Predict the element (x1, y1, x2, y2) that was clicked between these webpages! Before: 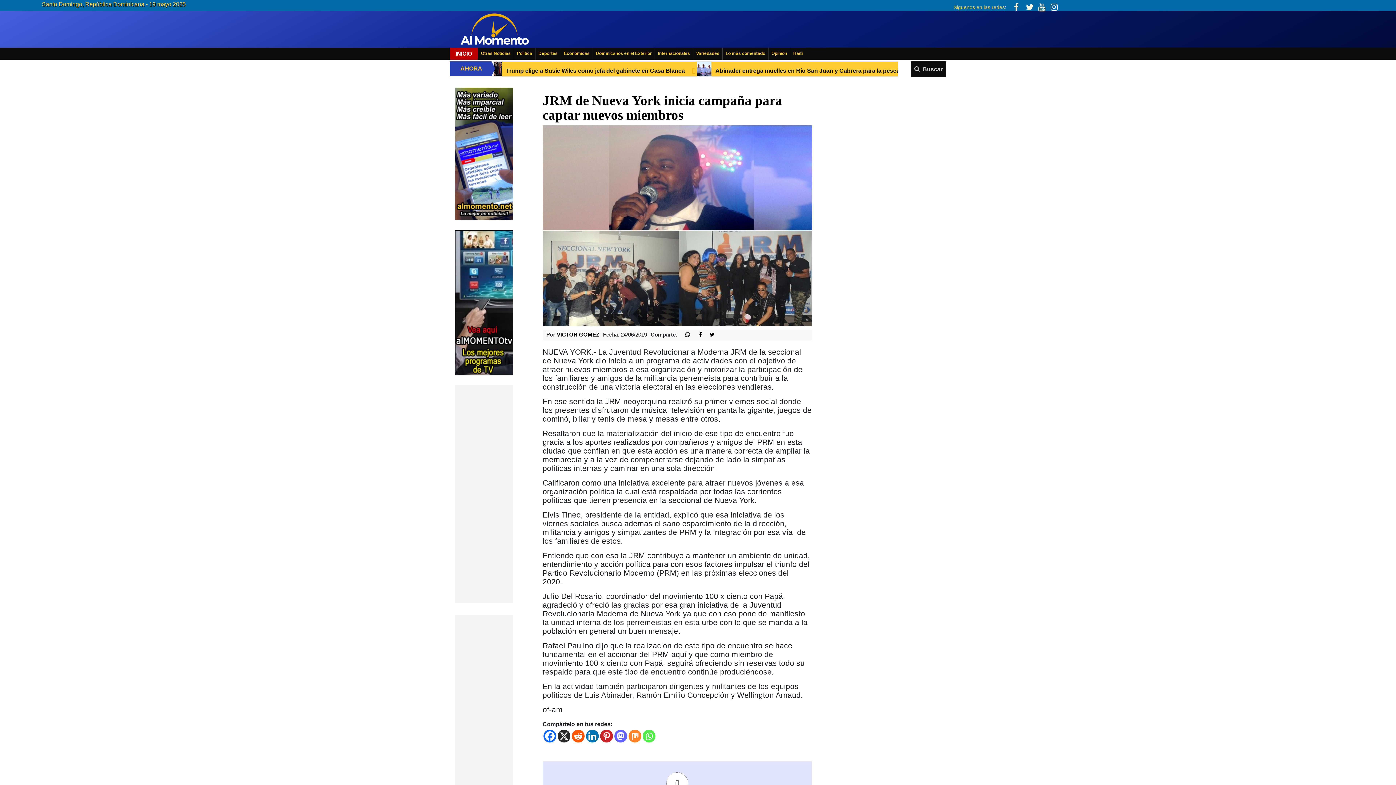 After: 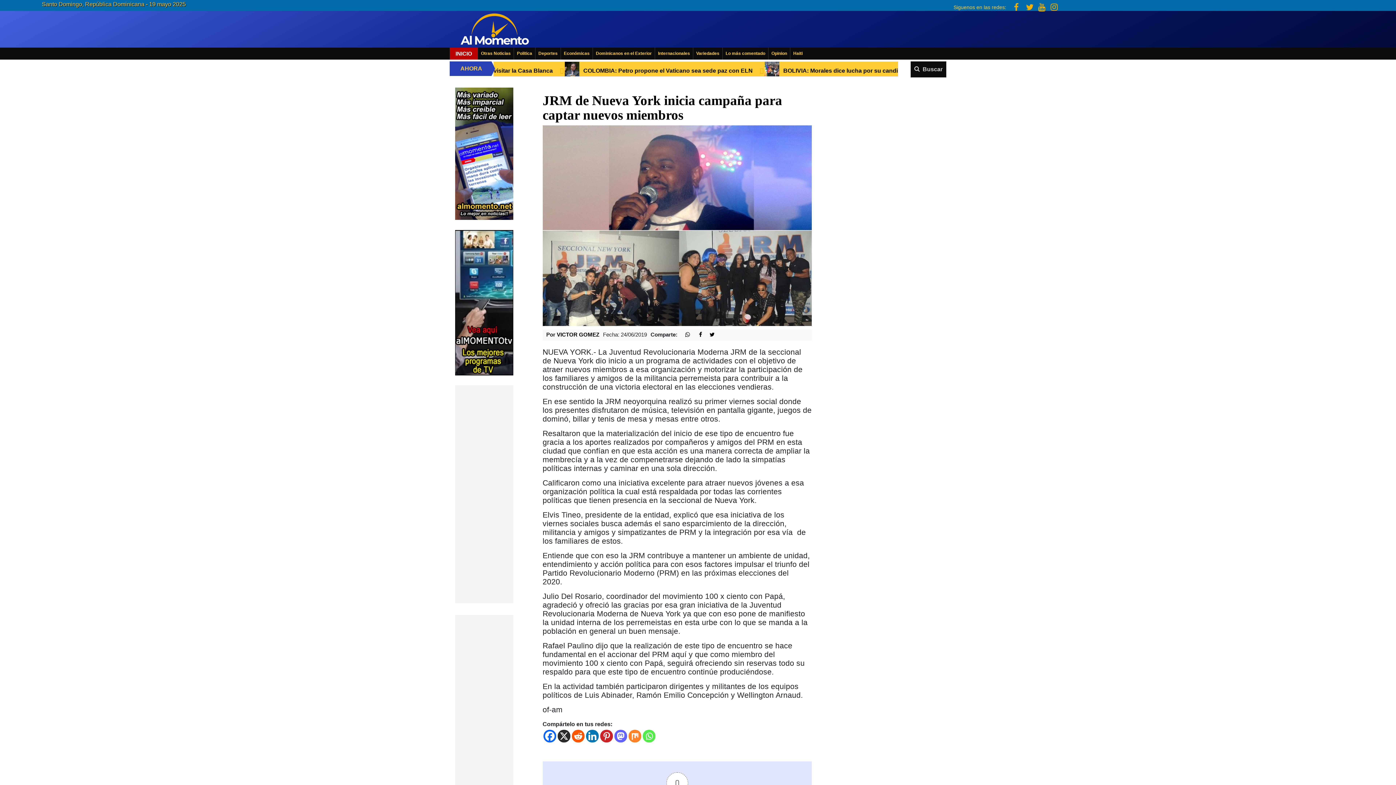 Action: bbox: (642, 730, 655, 742) label: Whatsapp